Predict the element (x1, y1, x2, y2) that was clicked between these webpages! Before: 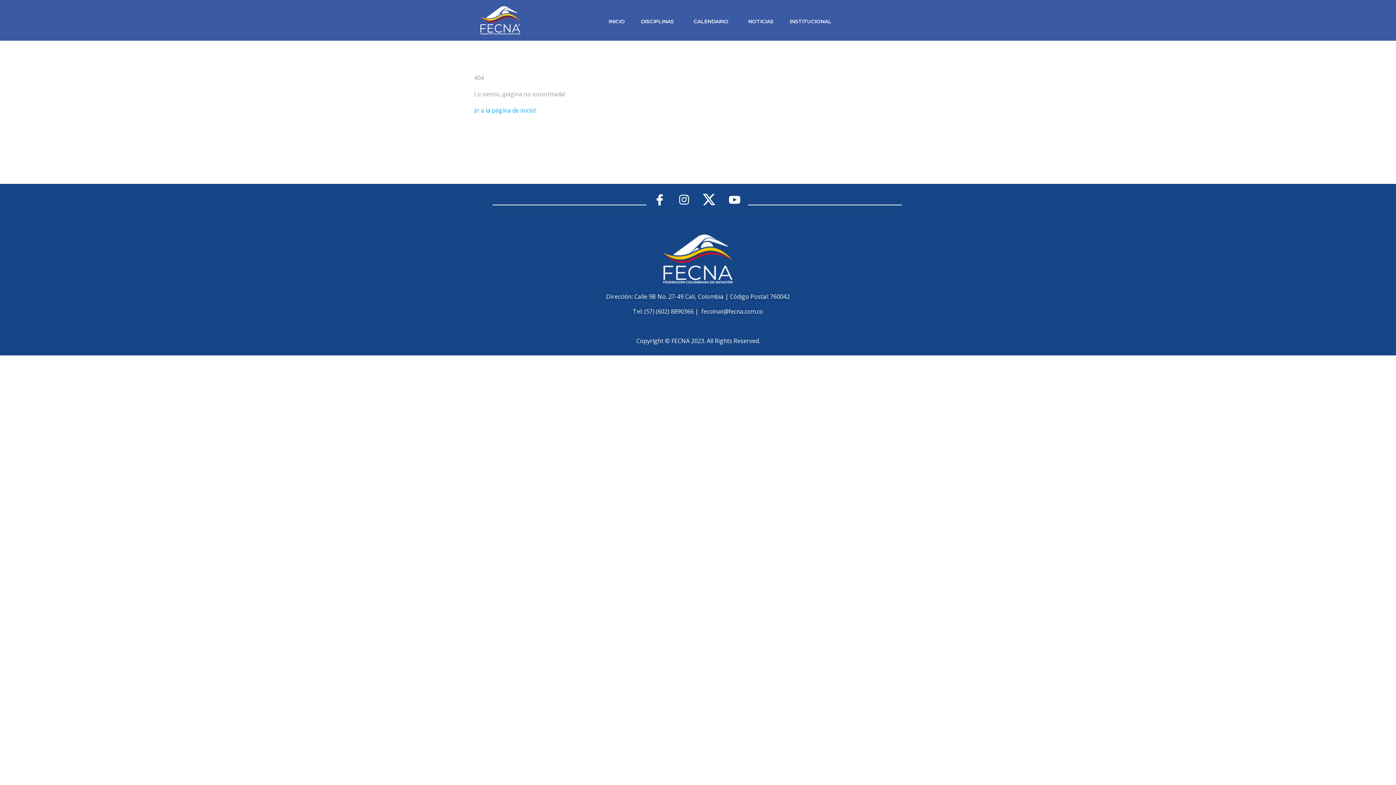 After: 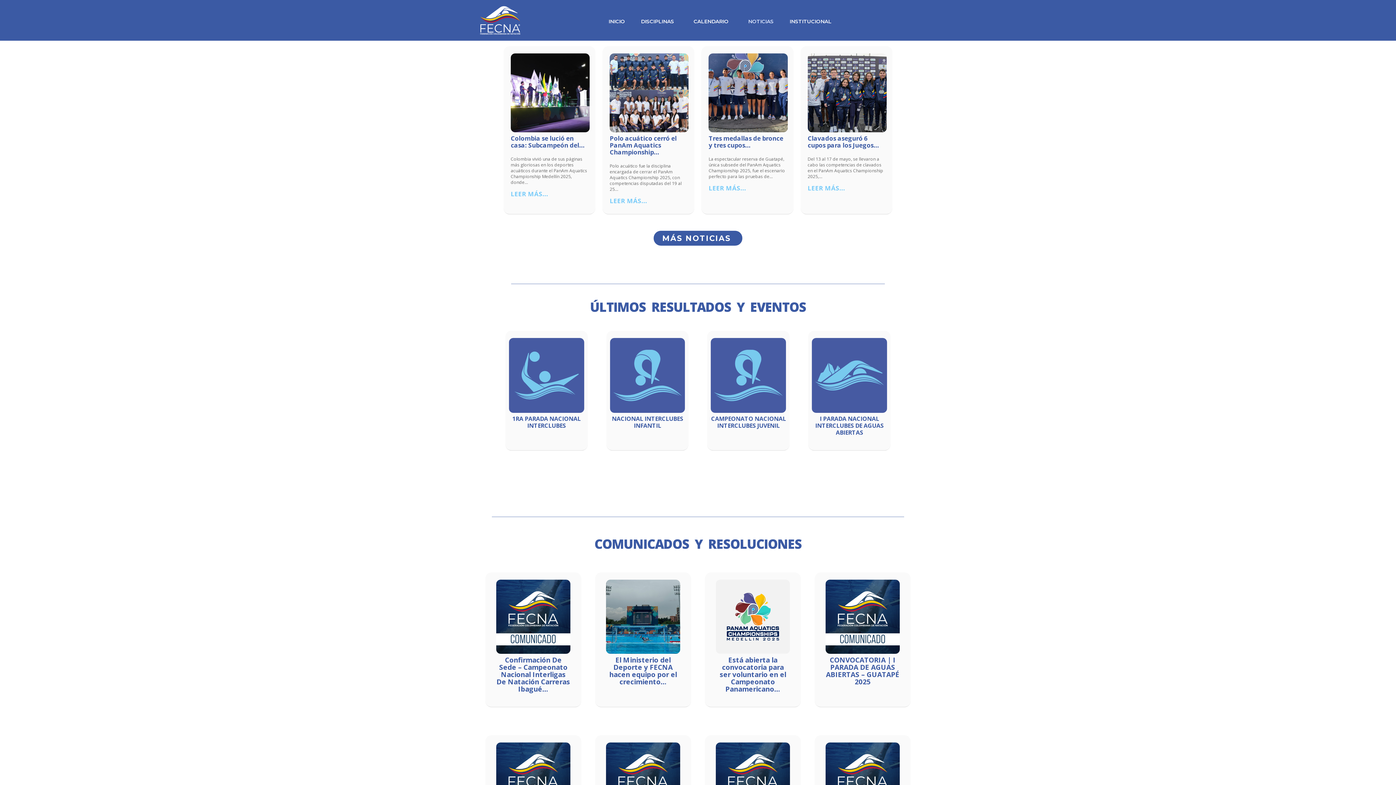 Action: label: NOTICIAS bbox: (740, 12, 781, 30)